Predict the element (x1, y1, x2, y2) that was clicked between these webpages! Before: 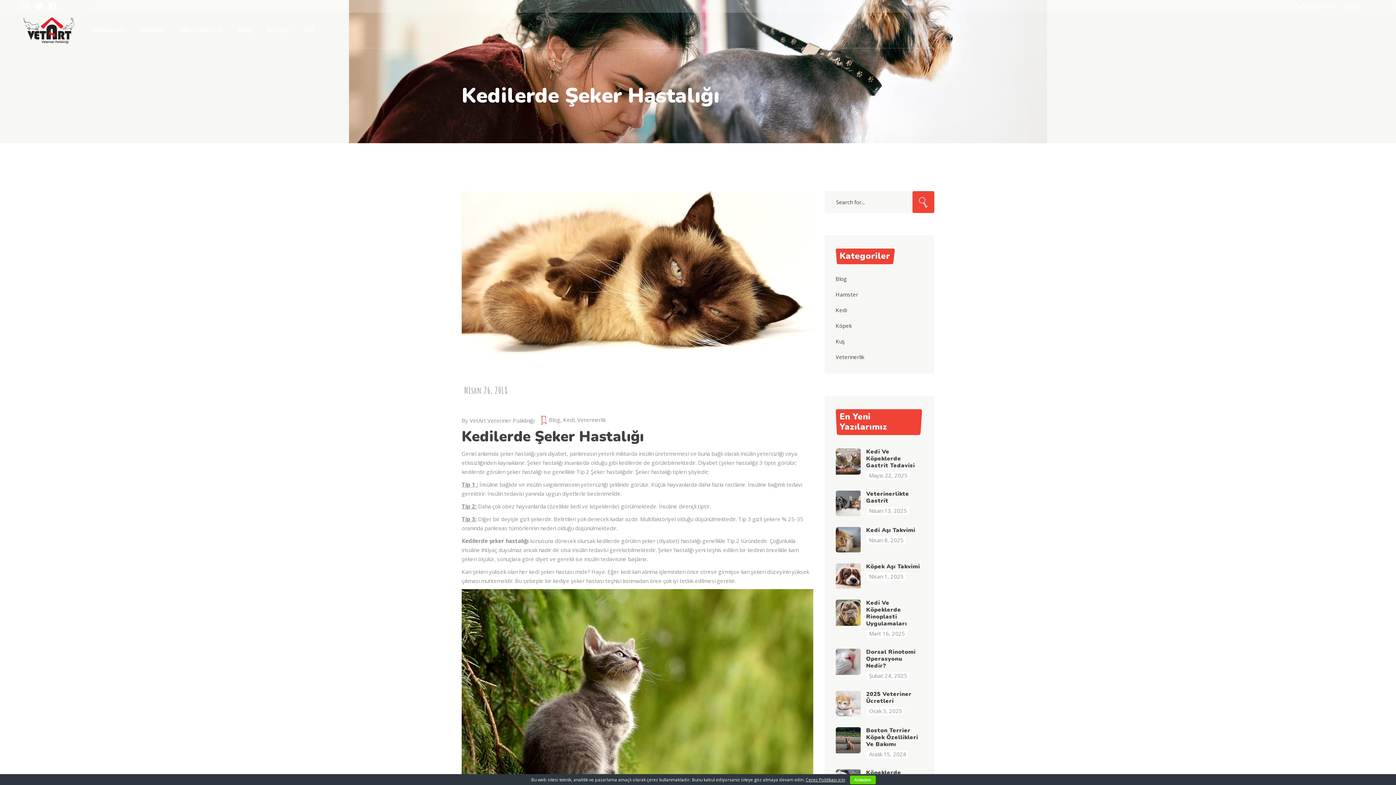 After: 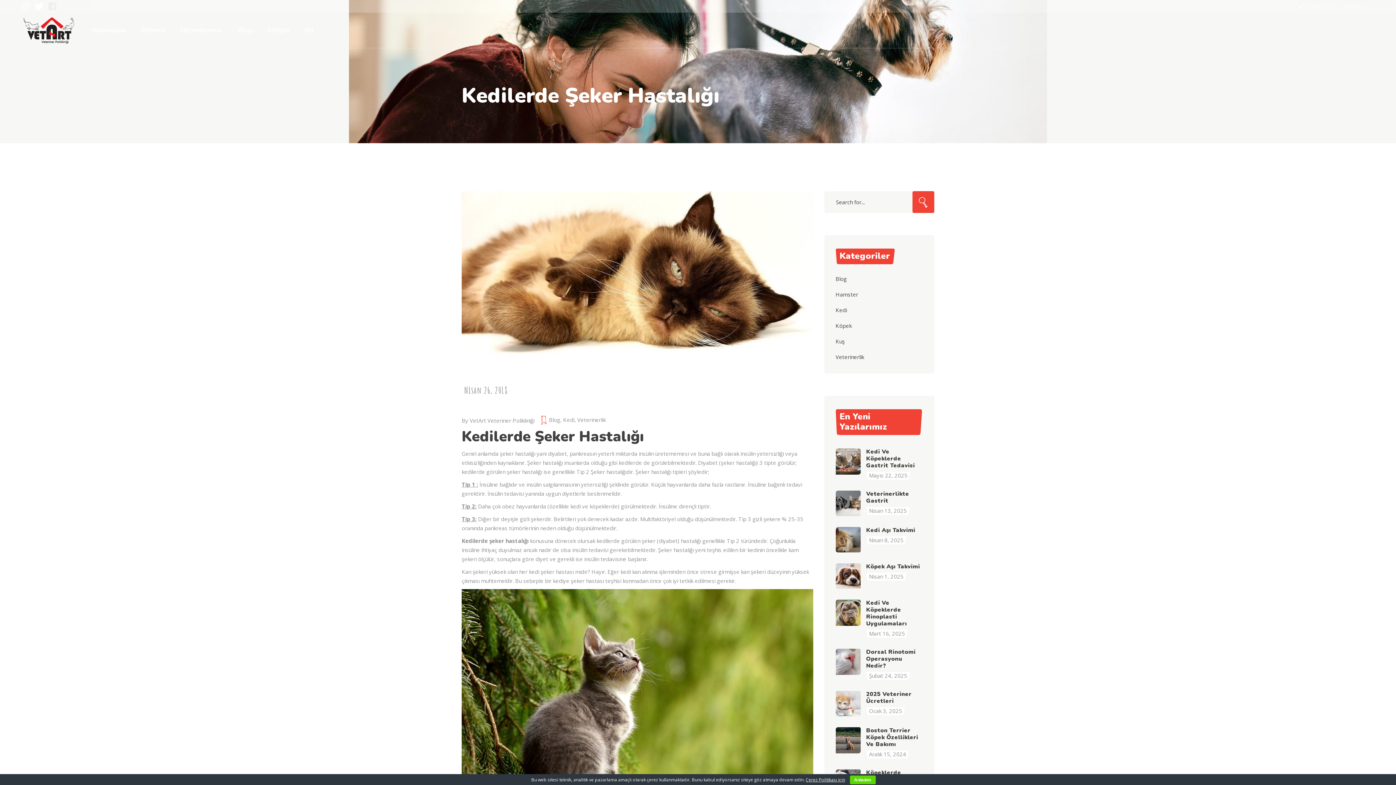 Action: bbox: (48, 1, 56, 10)